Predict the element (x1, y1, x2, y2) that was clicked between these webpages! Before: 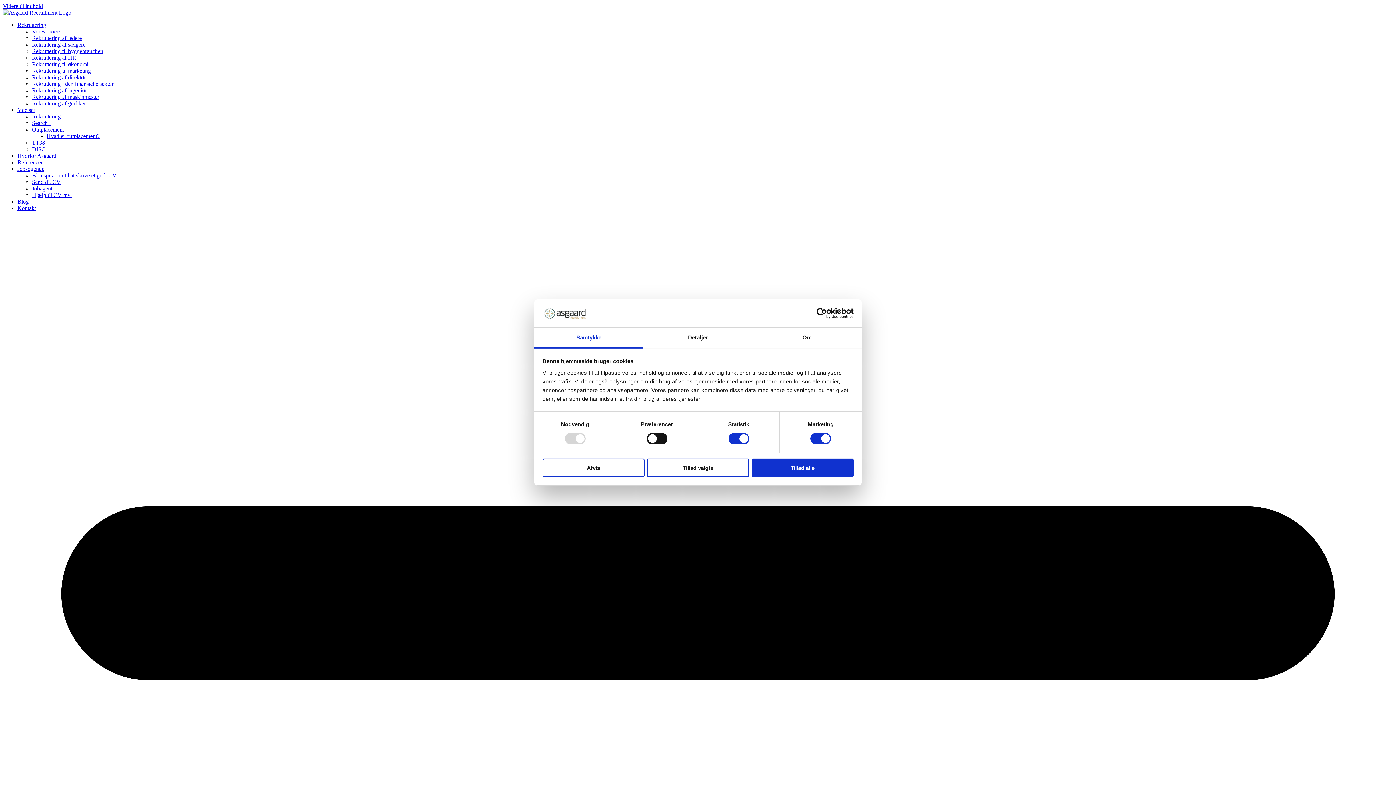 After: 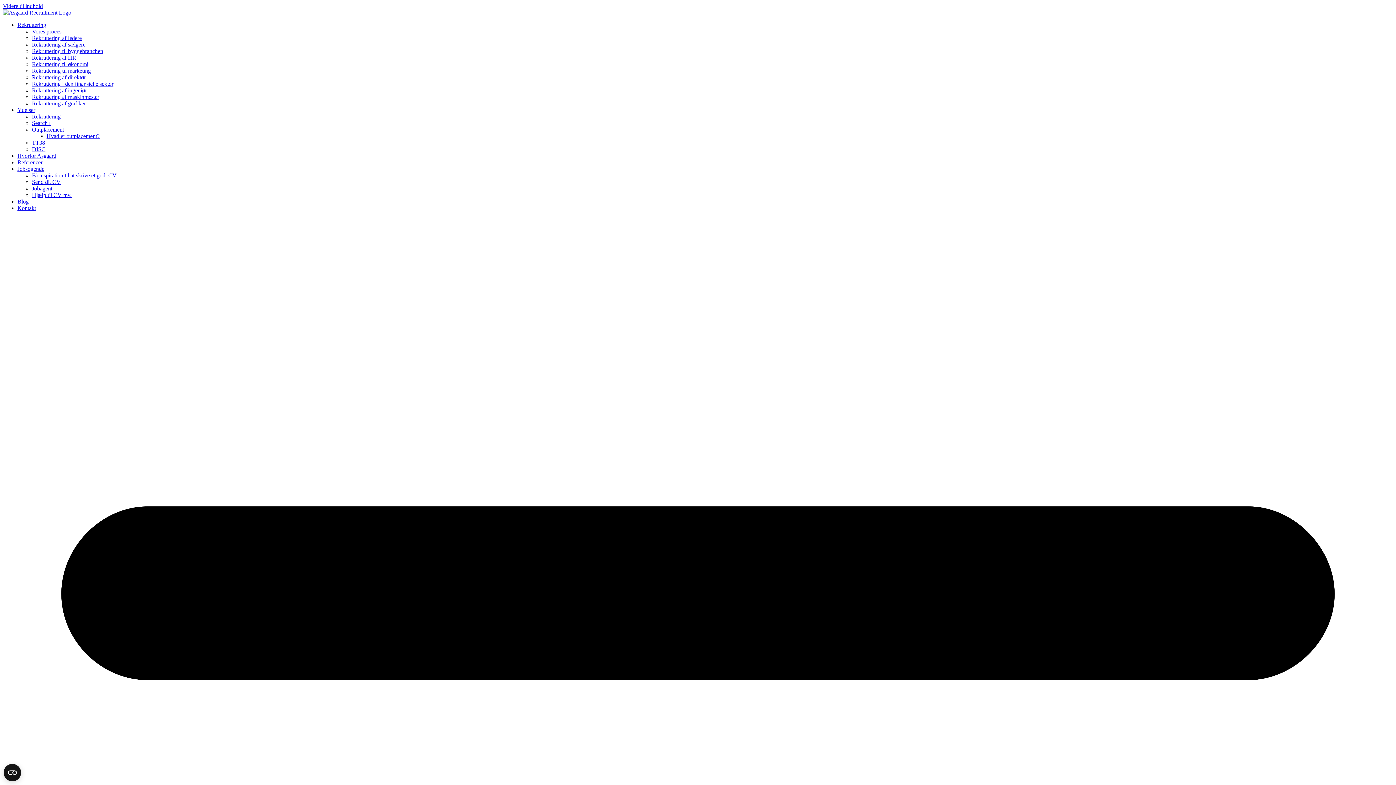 Action: label: Tillad alle bbox: (751, 458, 853, 477)